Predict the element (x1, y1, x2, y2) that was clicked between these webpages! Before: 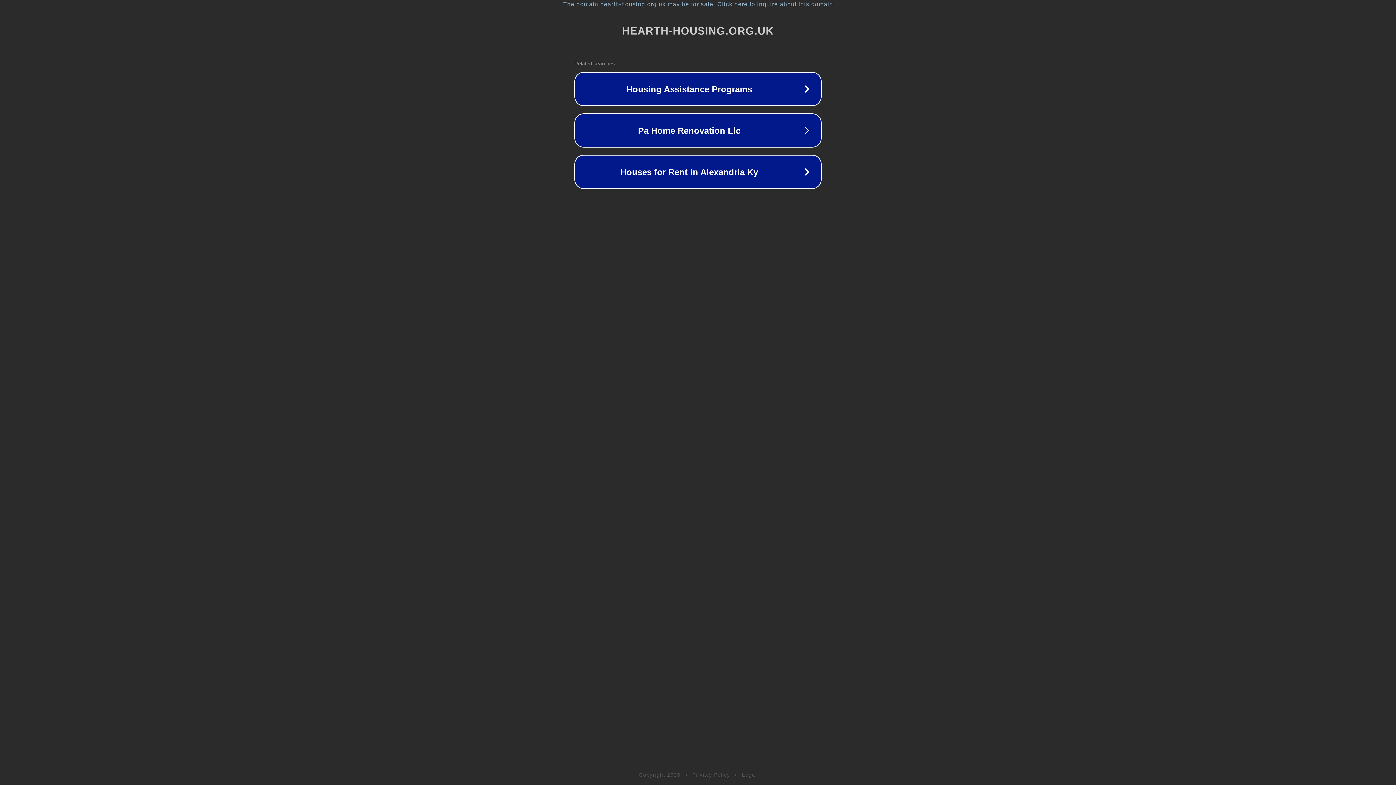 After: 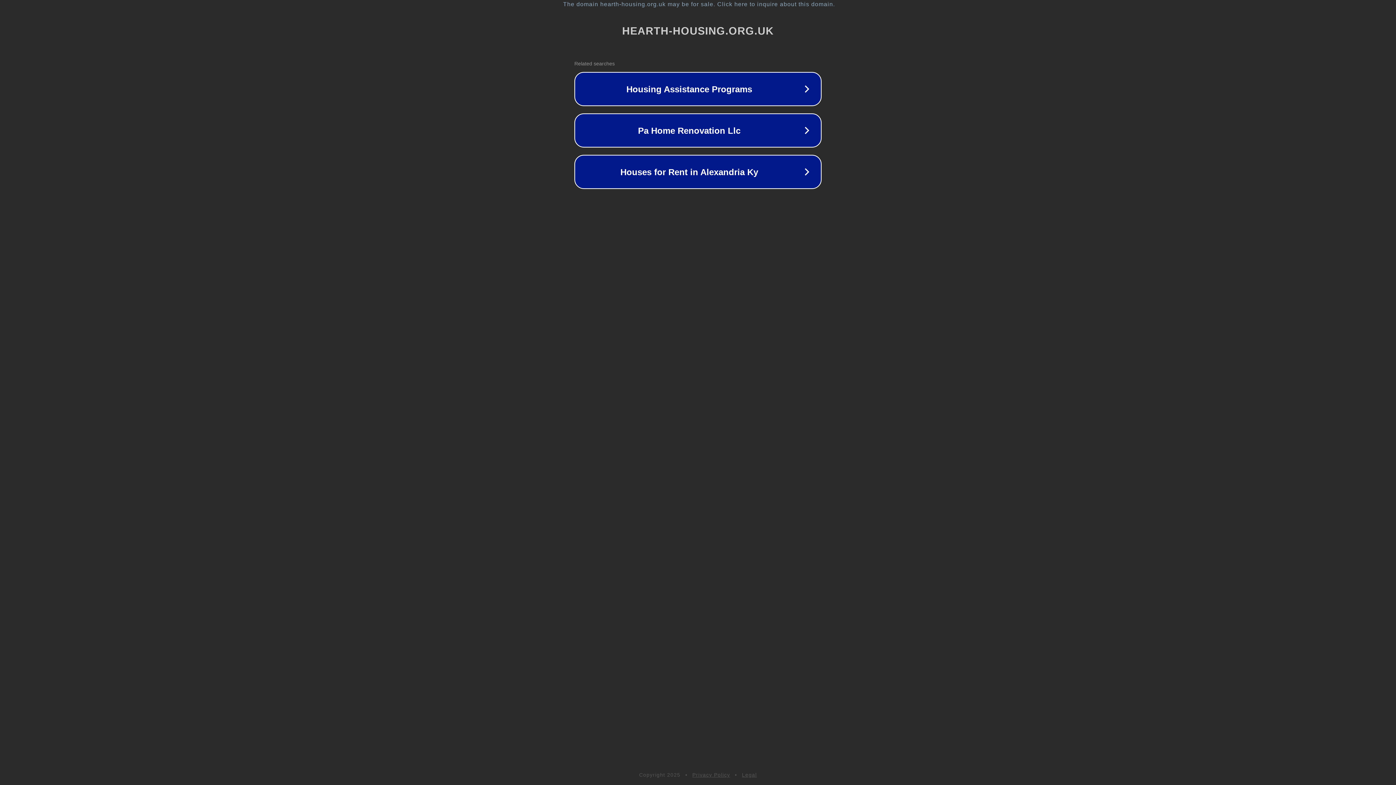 Action: bbox: (692, 772, 730, 778) label: Privacy Policy